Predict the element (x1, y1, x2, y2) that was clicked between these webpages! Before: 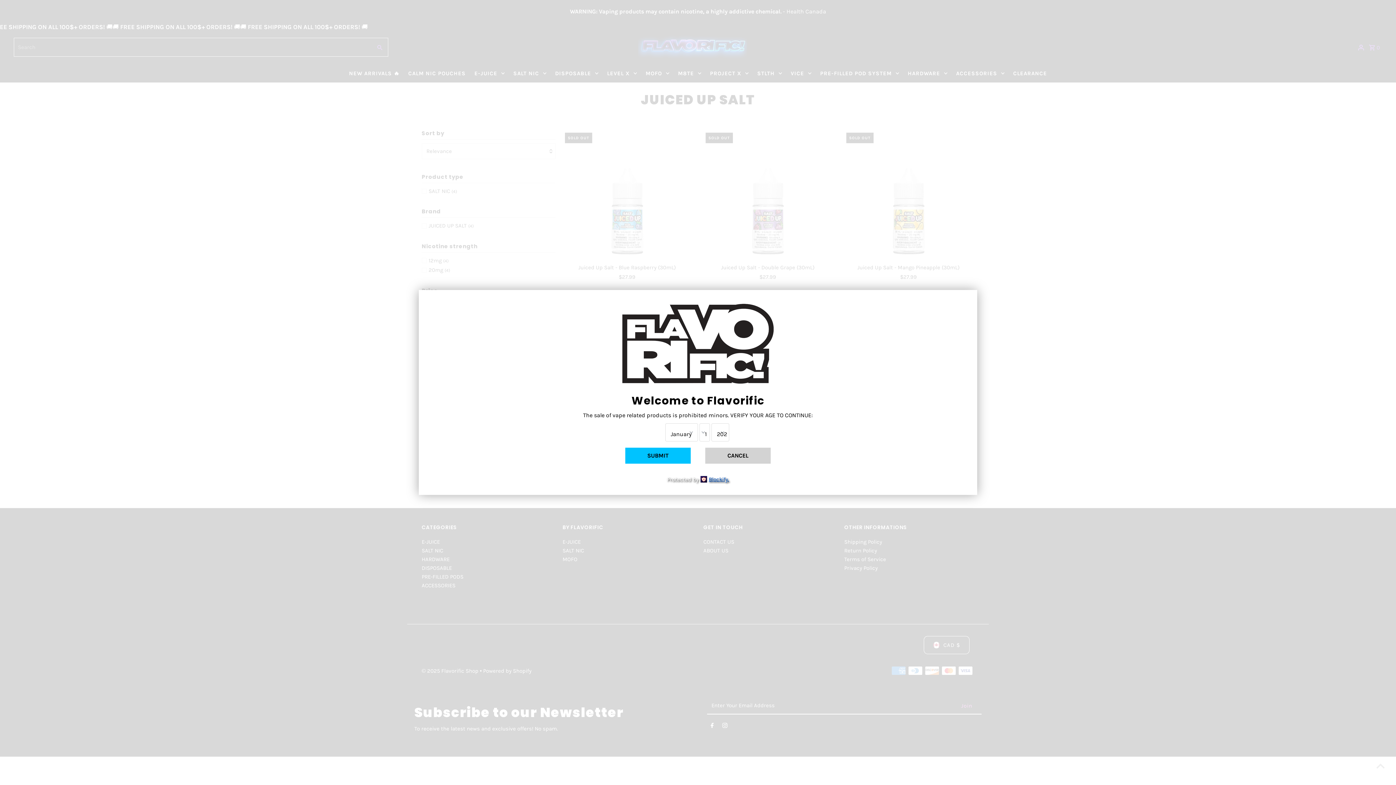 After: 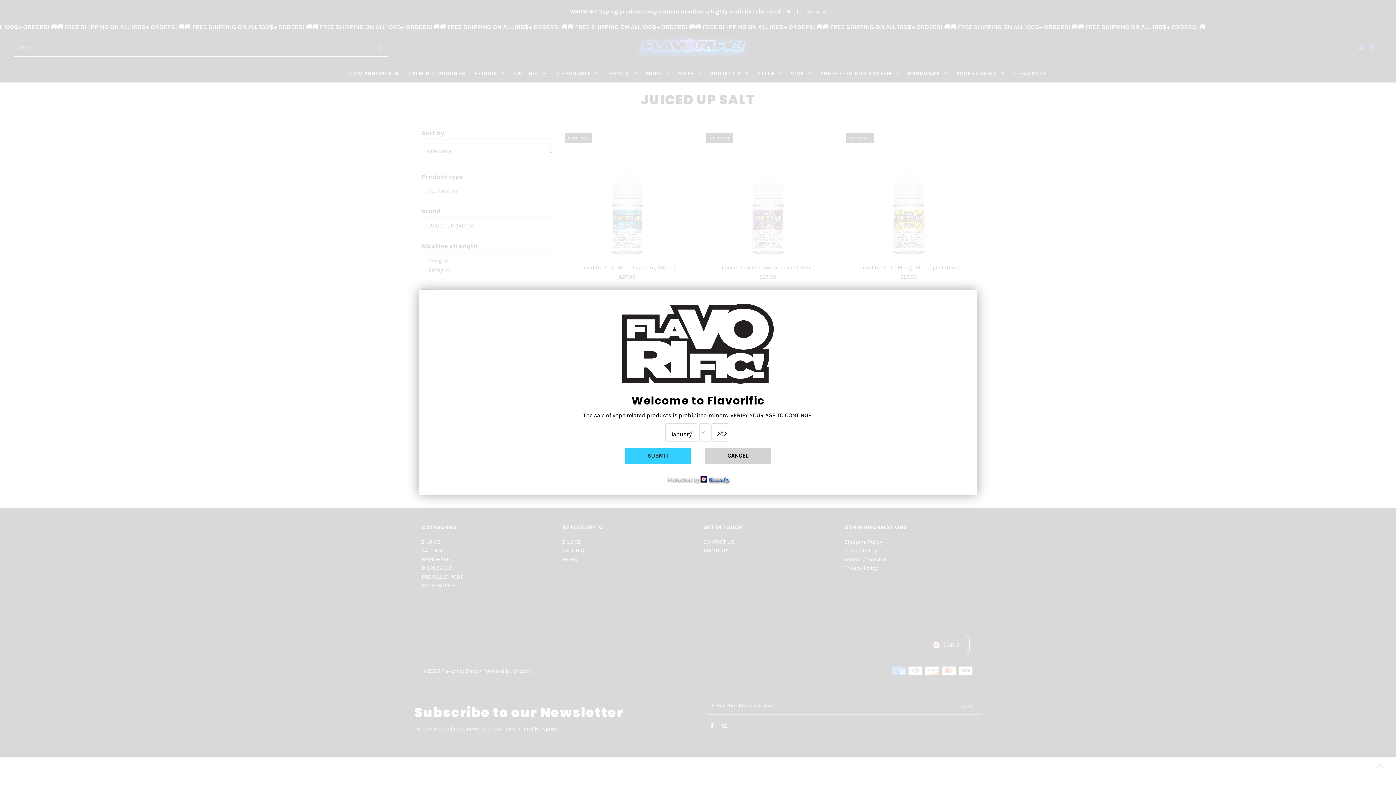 Action: bbox: (625, 448, 690, 464) label: SUBMIT